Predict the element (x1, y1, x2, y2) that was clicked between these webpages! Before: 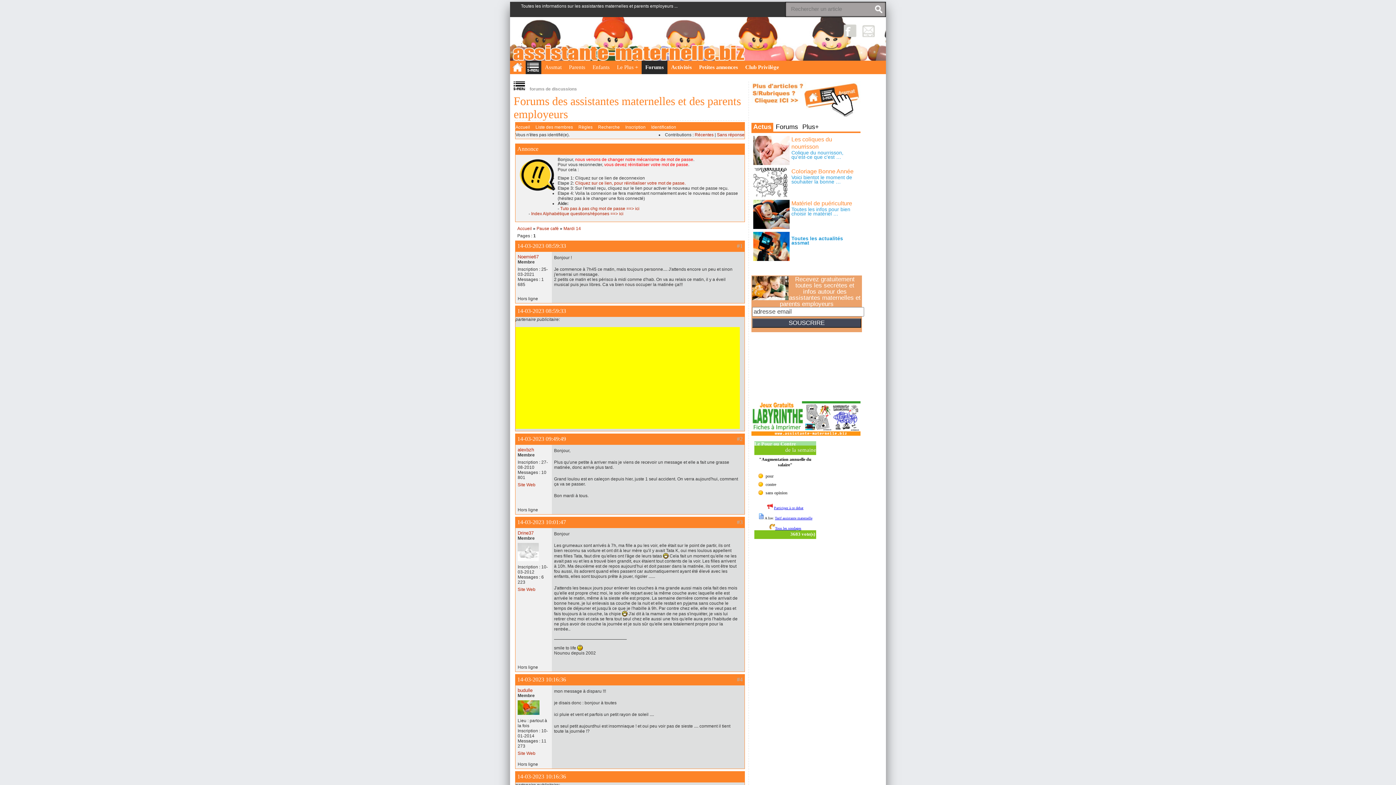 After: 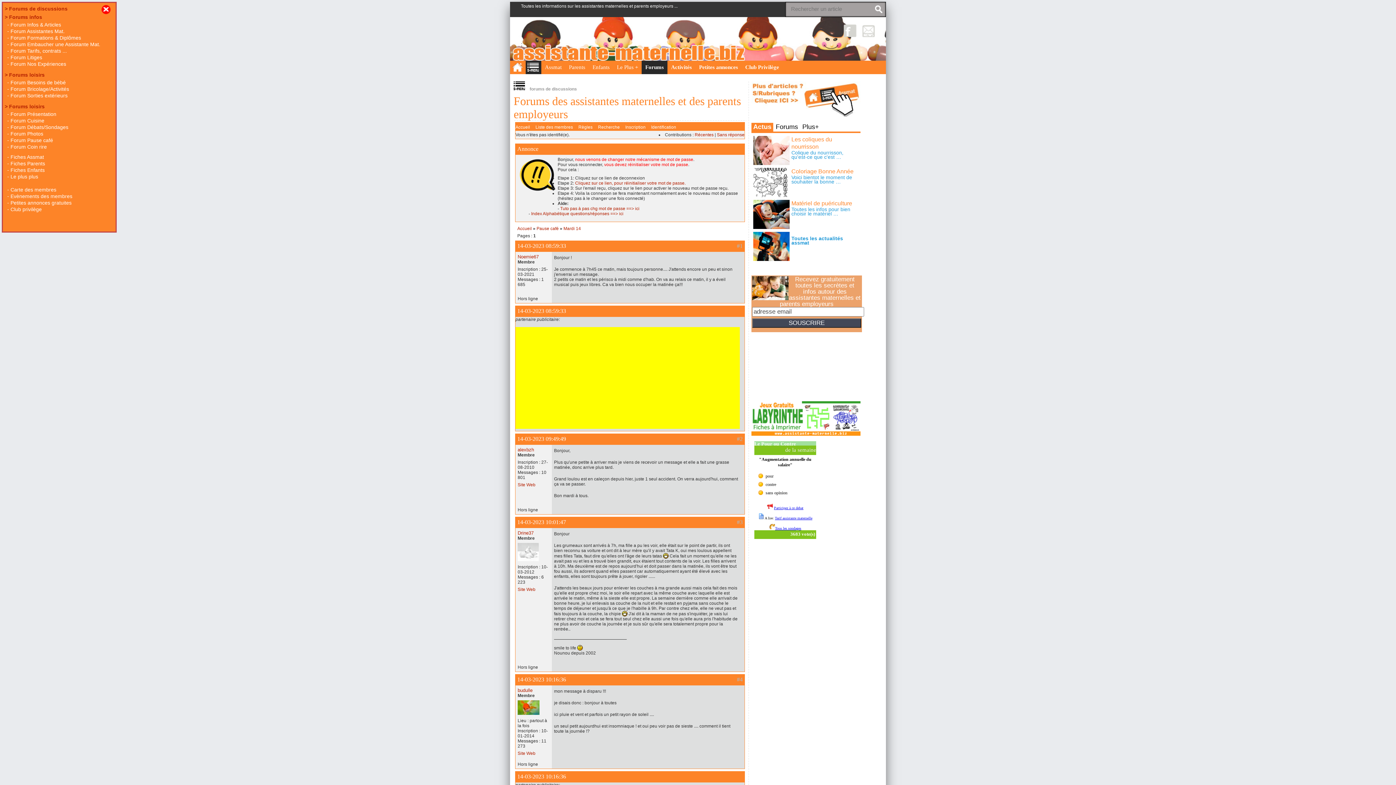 Action: bbox: (525, 60, 541, 74)